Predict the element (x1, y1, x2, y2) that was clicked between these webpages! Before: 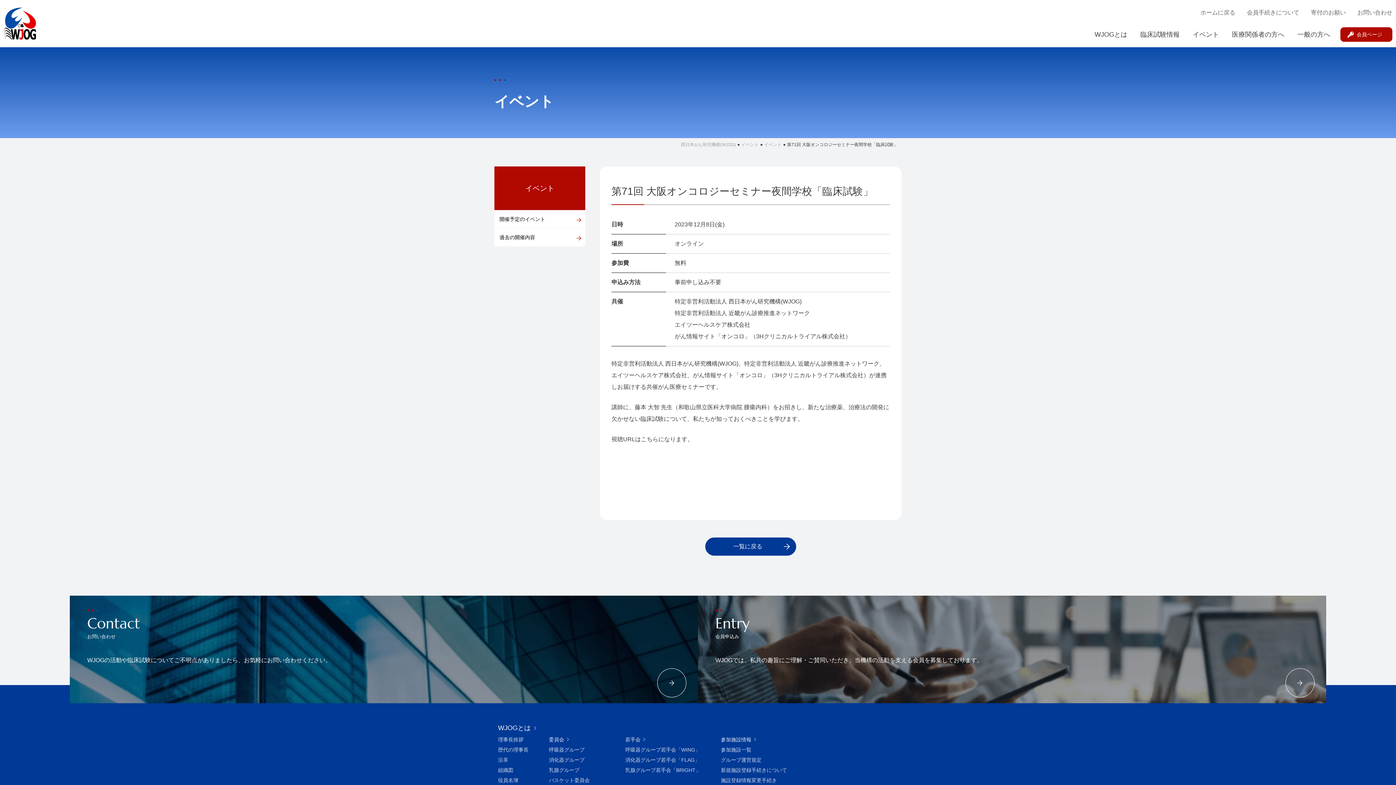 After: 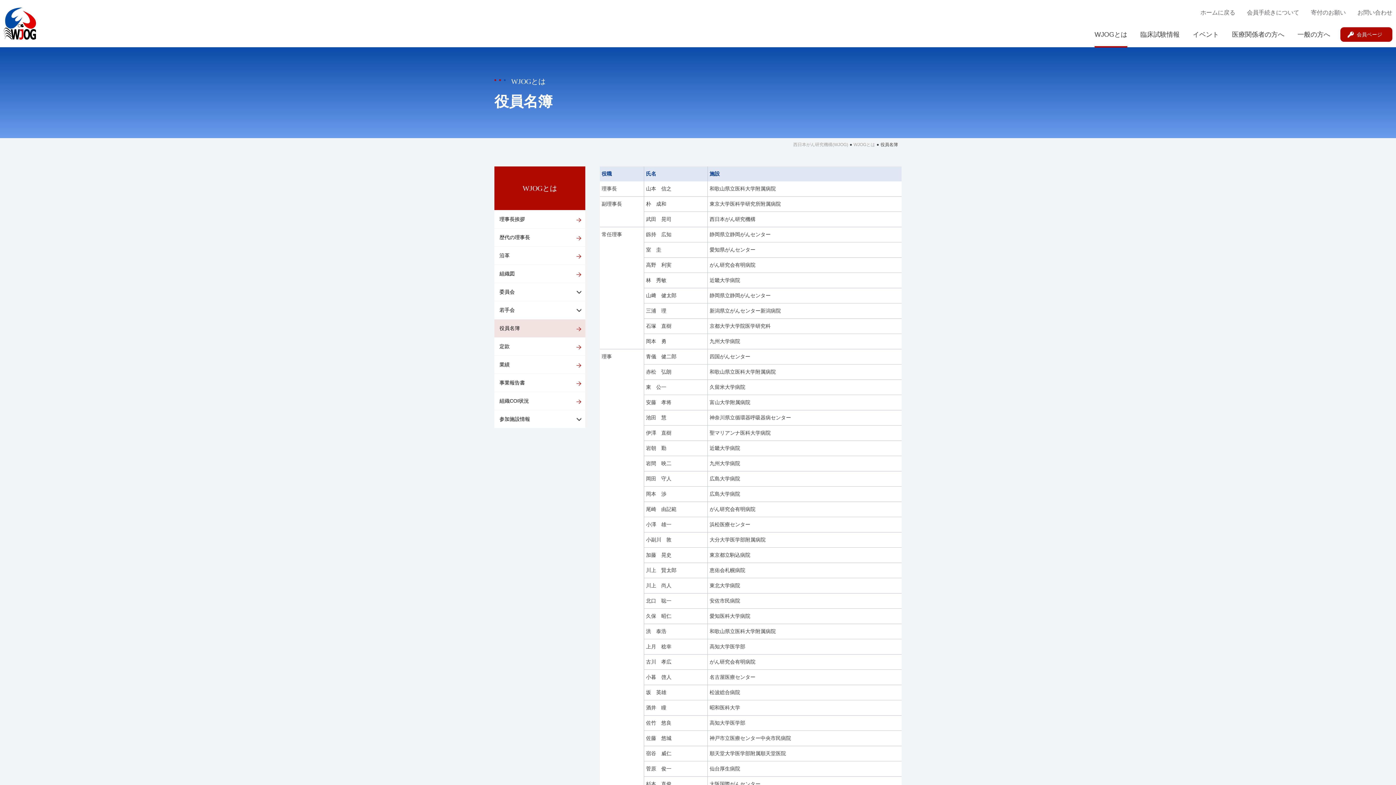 Action: bbox: (498, 777, 518, 783) label: 役員名簿